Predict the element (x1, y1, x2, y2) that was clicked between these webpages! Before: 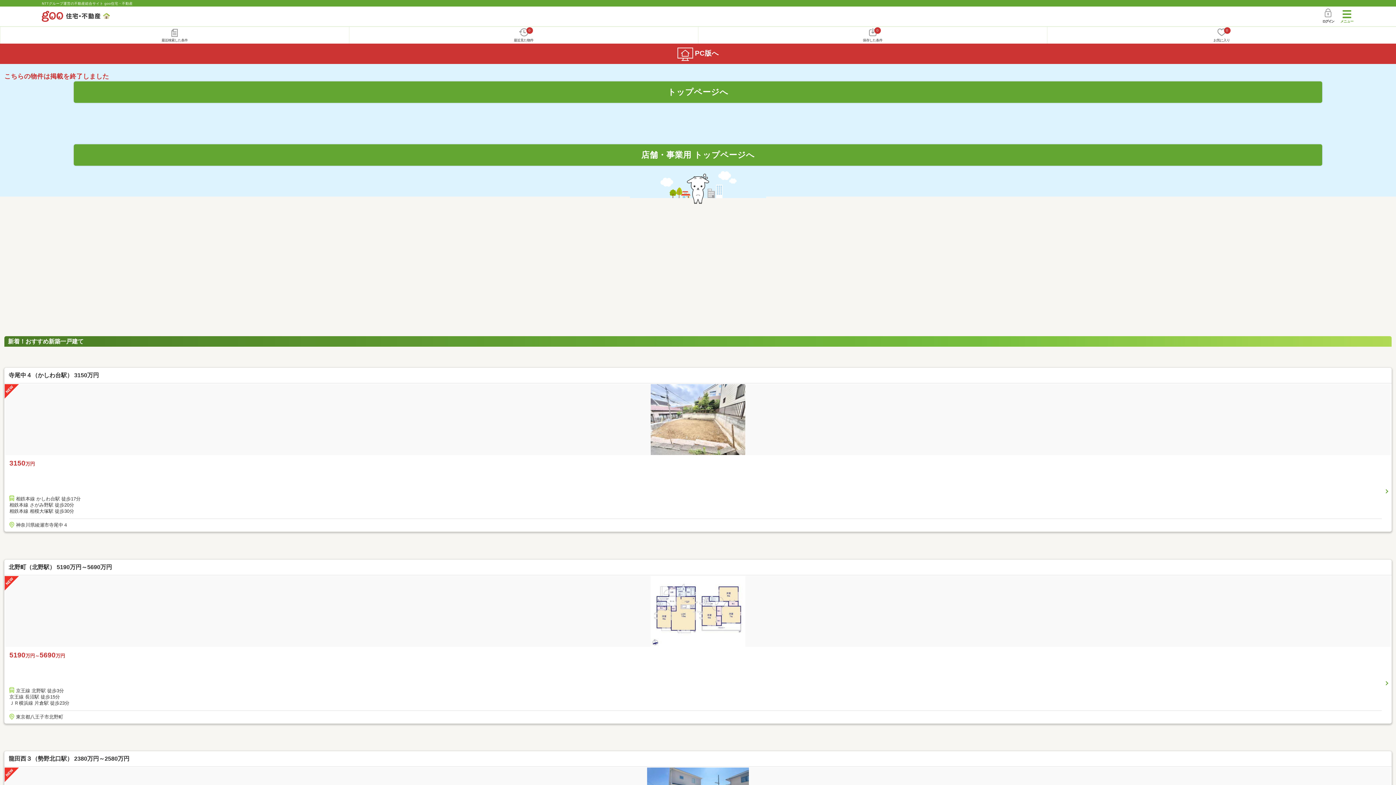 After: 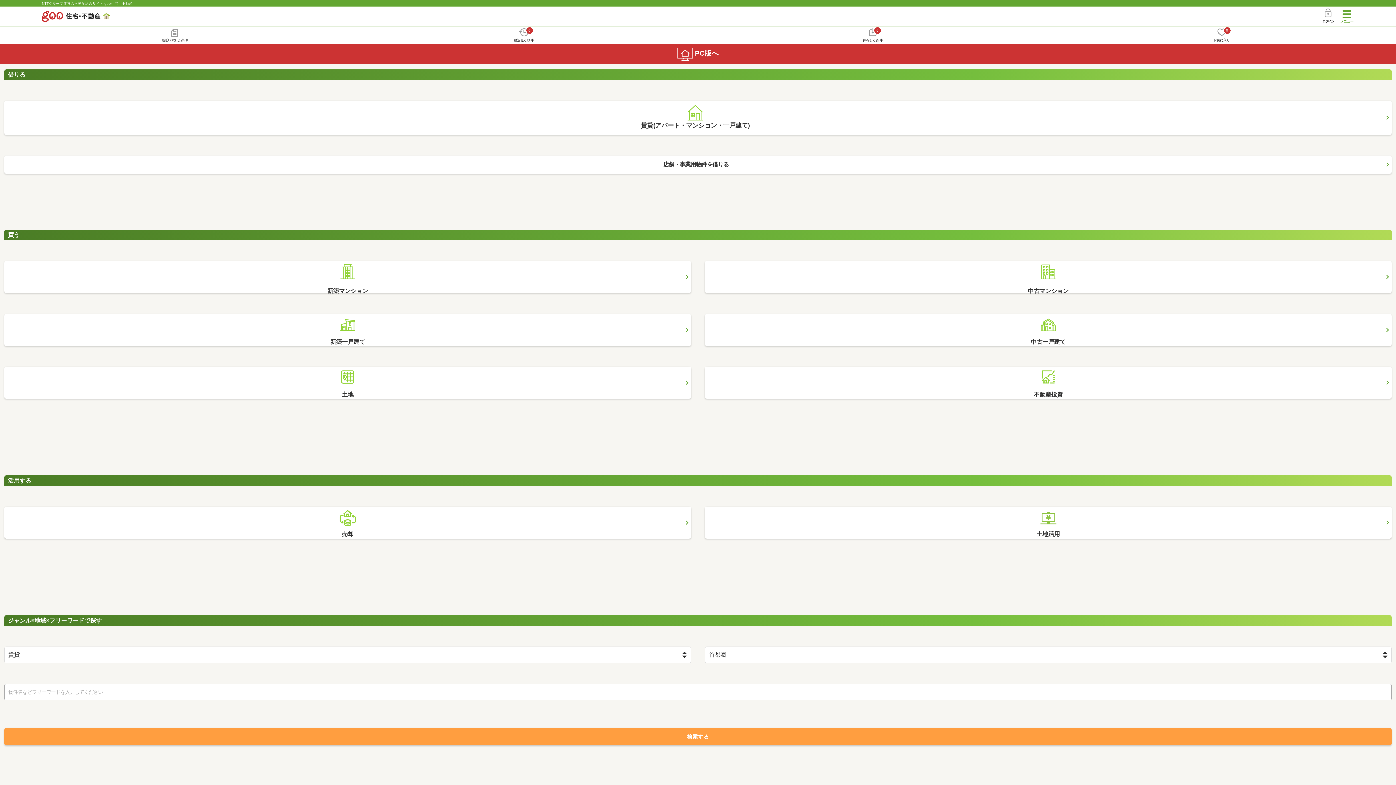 Action: bbox: (73, 81, 1322, 102) label: トップページへ